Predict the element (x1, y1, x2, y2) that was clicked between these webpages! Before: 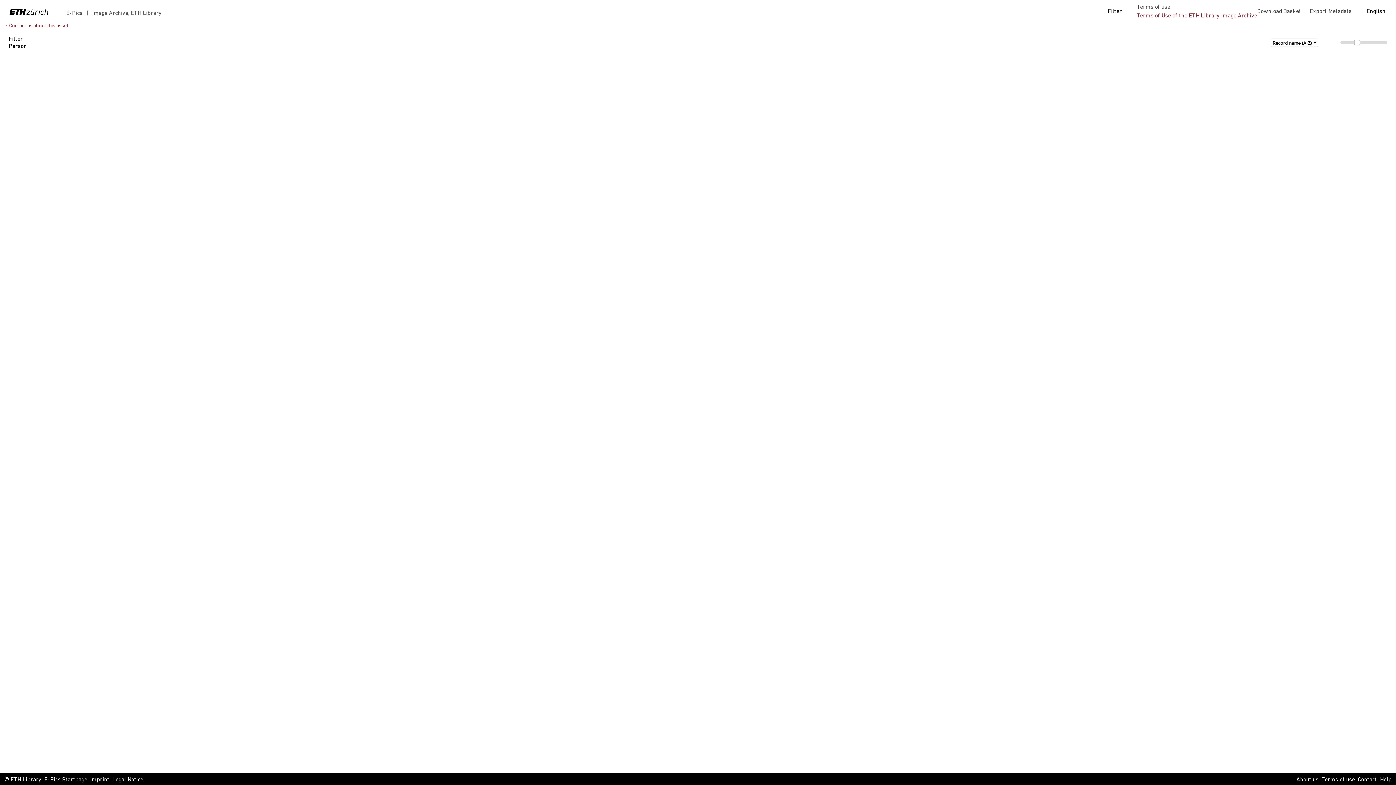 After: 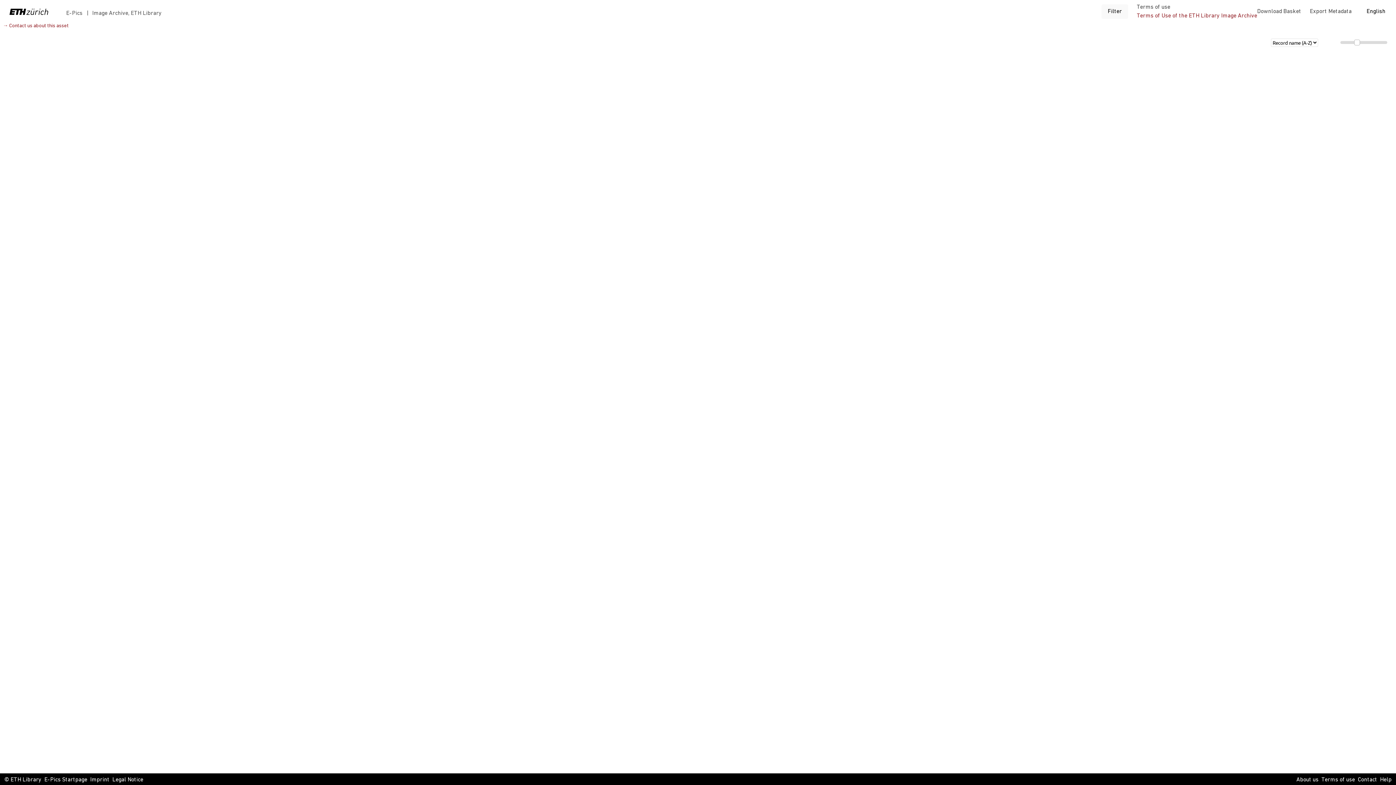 Action: label: Filter bbox: (1101, 4, 1128, 18)